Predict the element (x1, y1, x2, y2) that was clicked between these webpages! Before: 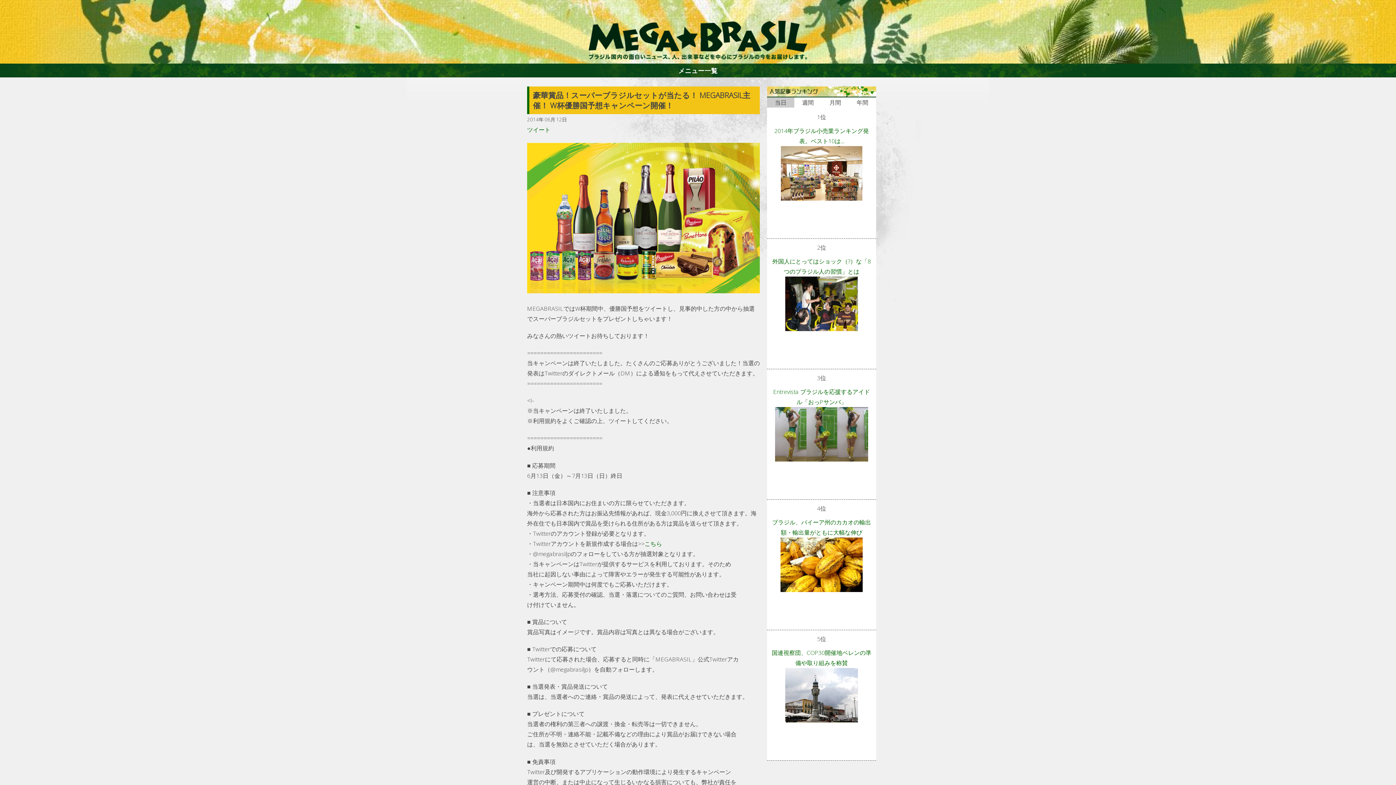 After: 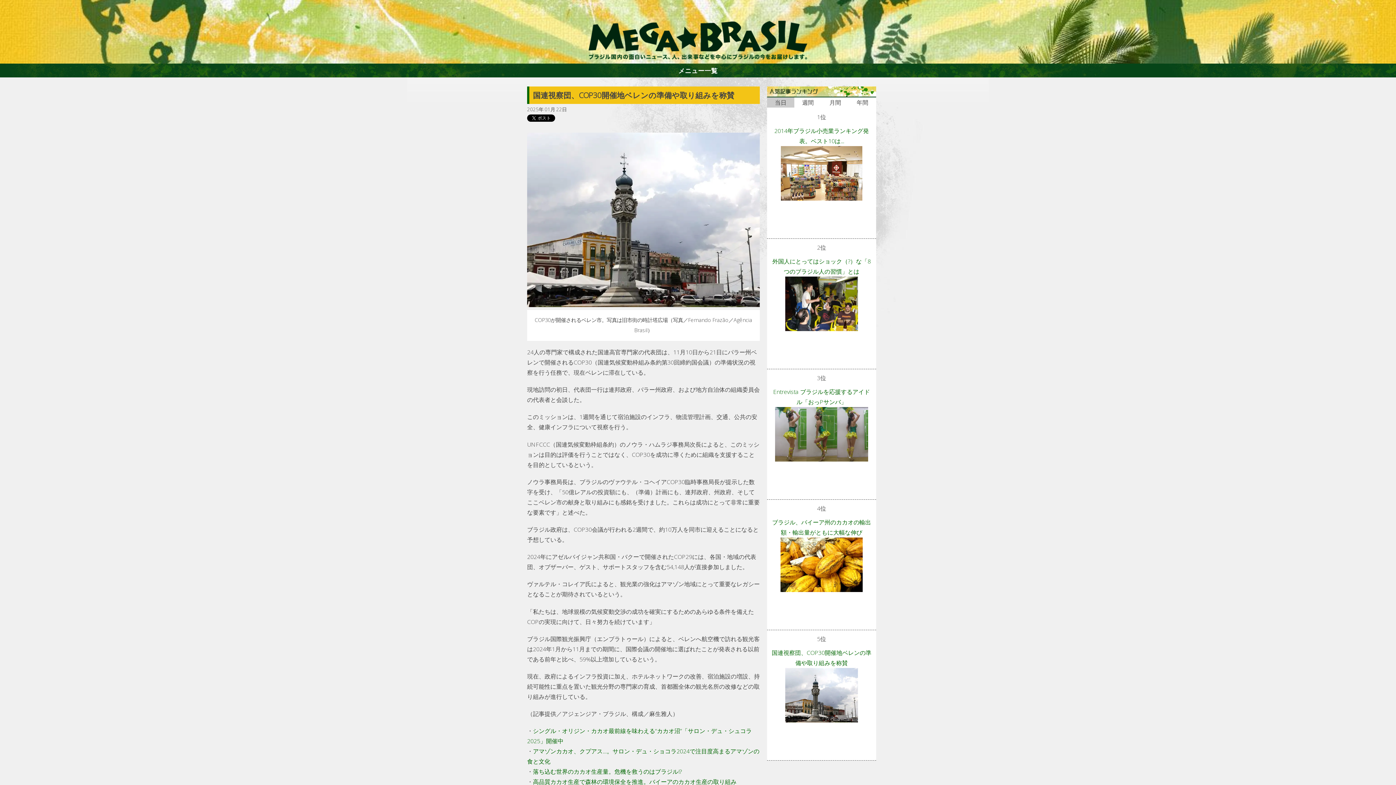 Action: label: 国連視察団、COP30開催地ベレンの準備や取り組みを称賛 bbox: (770, 648, 872, 668)